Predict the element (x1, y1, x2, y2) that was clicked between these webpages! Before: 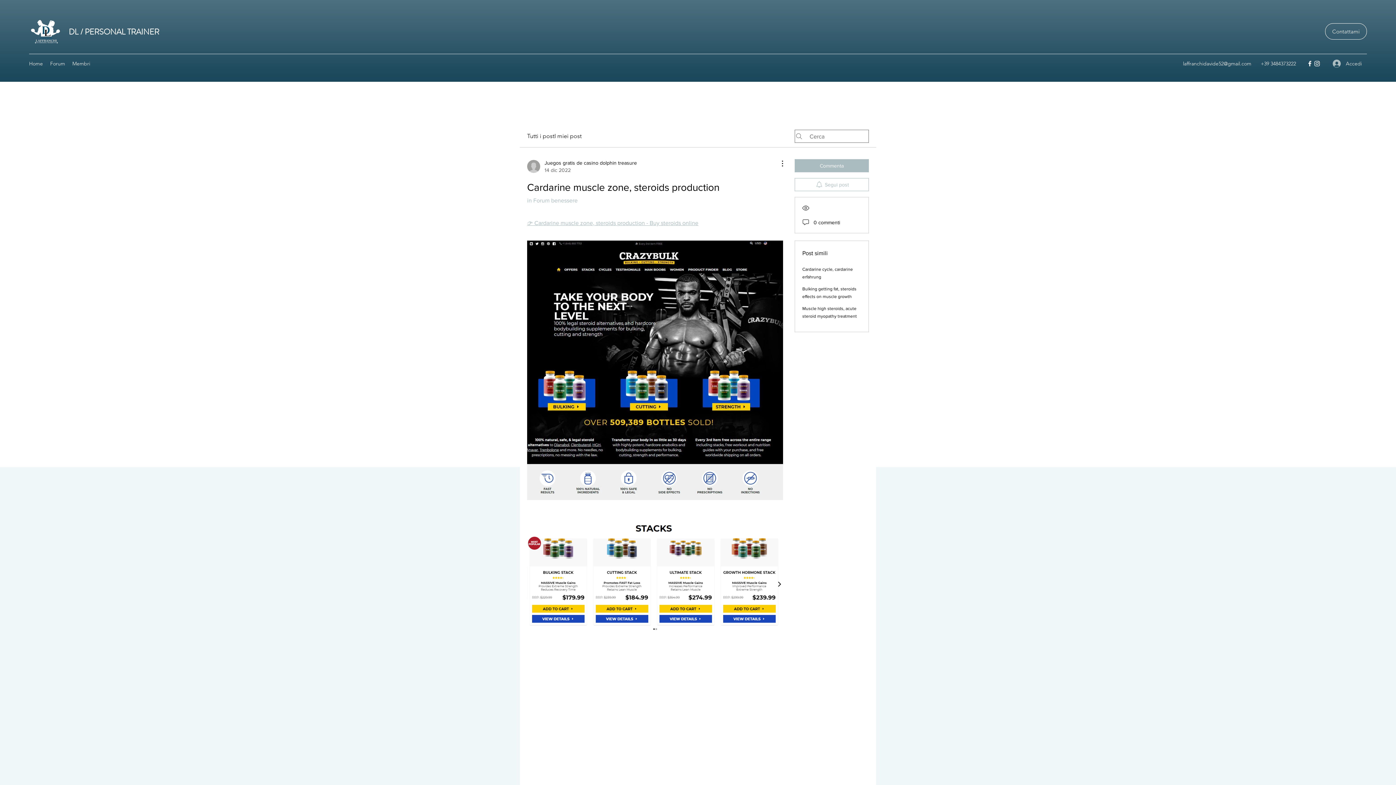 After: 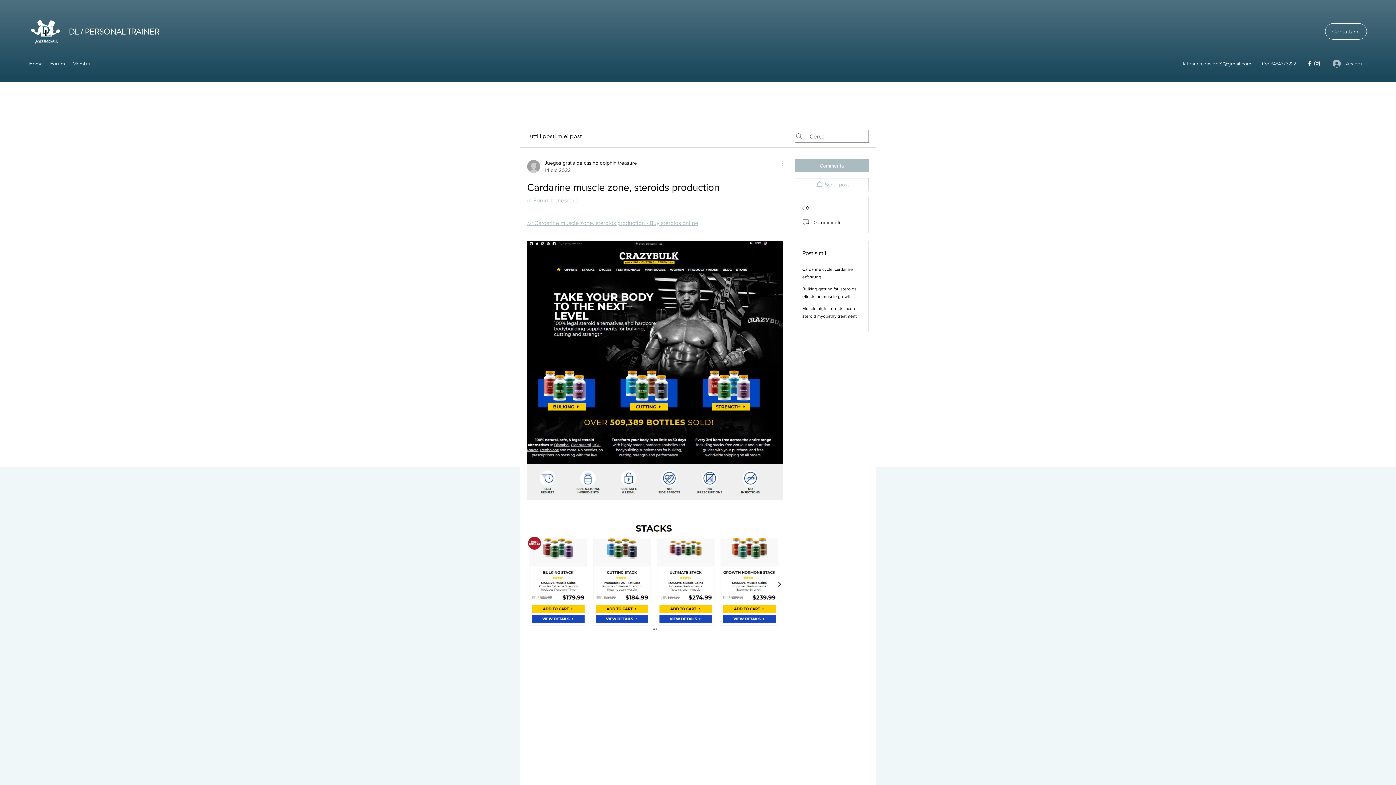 Action: label: Altre azioni bbox: (774, 159, 783, 168)